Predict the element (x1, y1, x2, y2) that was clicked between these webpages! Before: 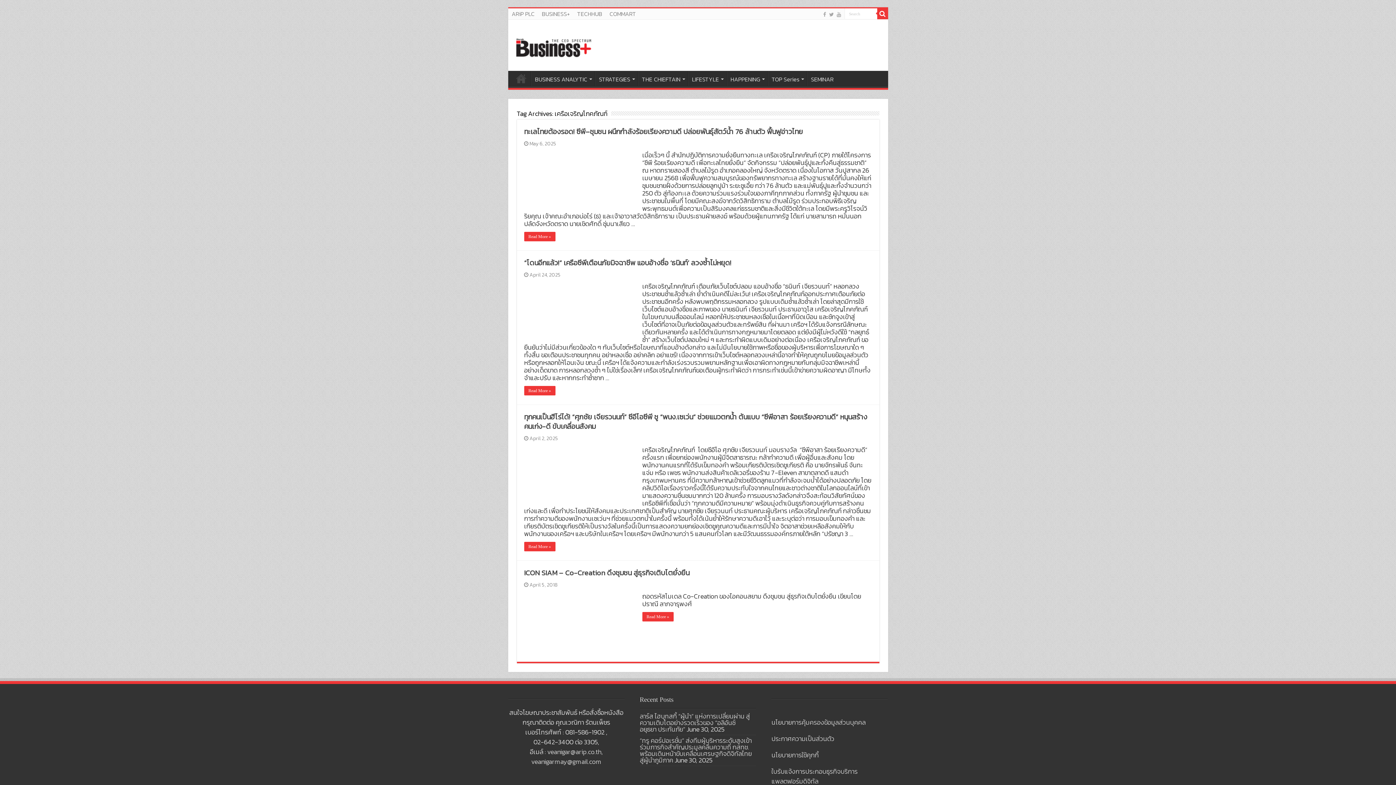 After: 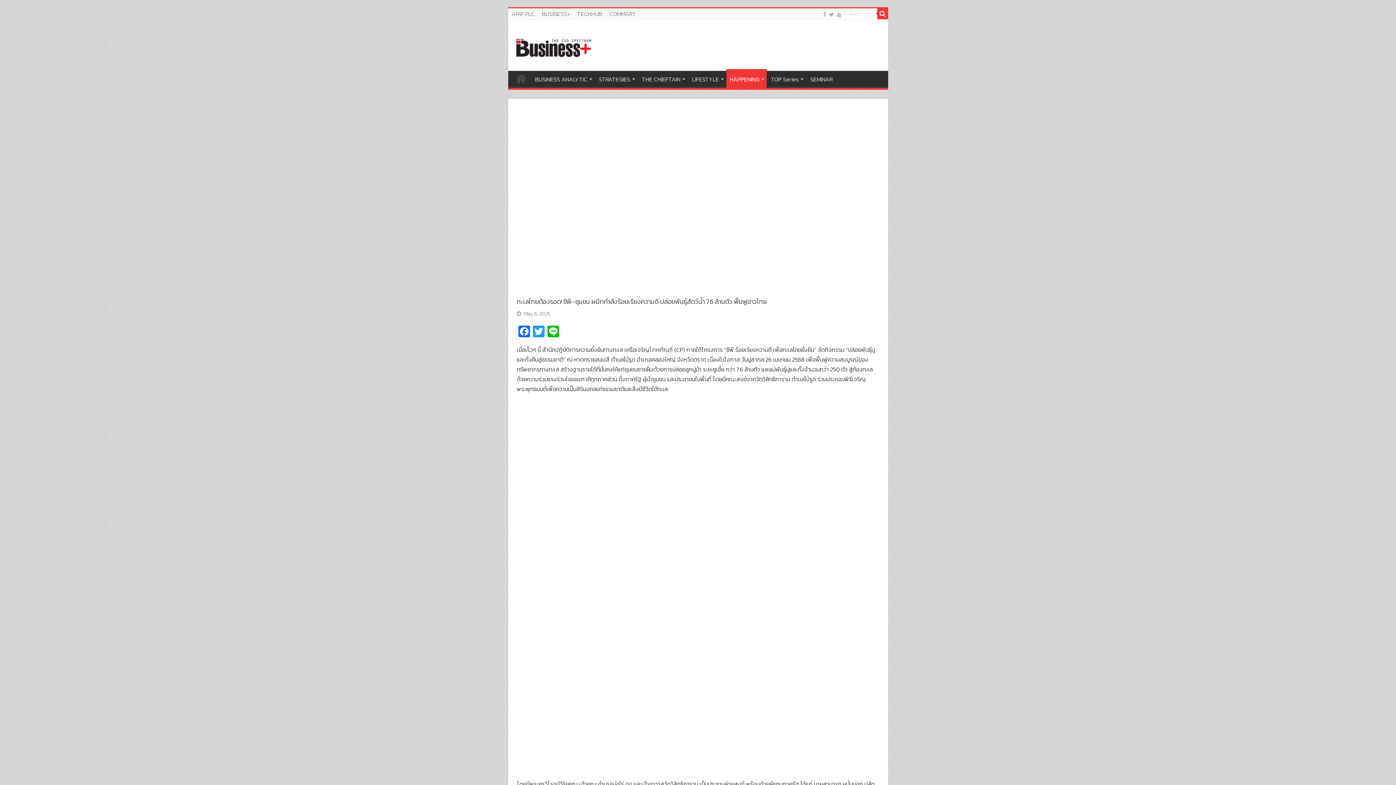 Action: label: ทะเลไทยต้องรอด! ซีพี–ชุมชน ผนึกกำลังร้อยเรียงความดี ปล่อยพันธุ์สัตว์น้ำ 76 ล้านตัว ฟื้นฟูอ่าวไทย bbox: (524, 126, 803, 137)